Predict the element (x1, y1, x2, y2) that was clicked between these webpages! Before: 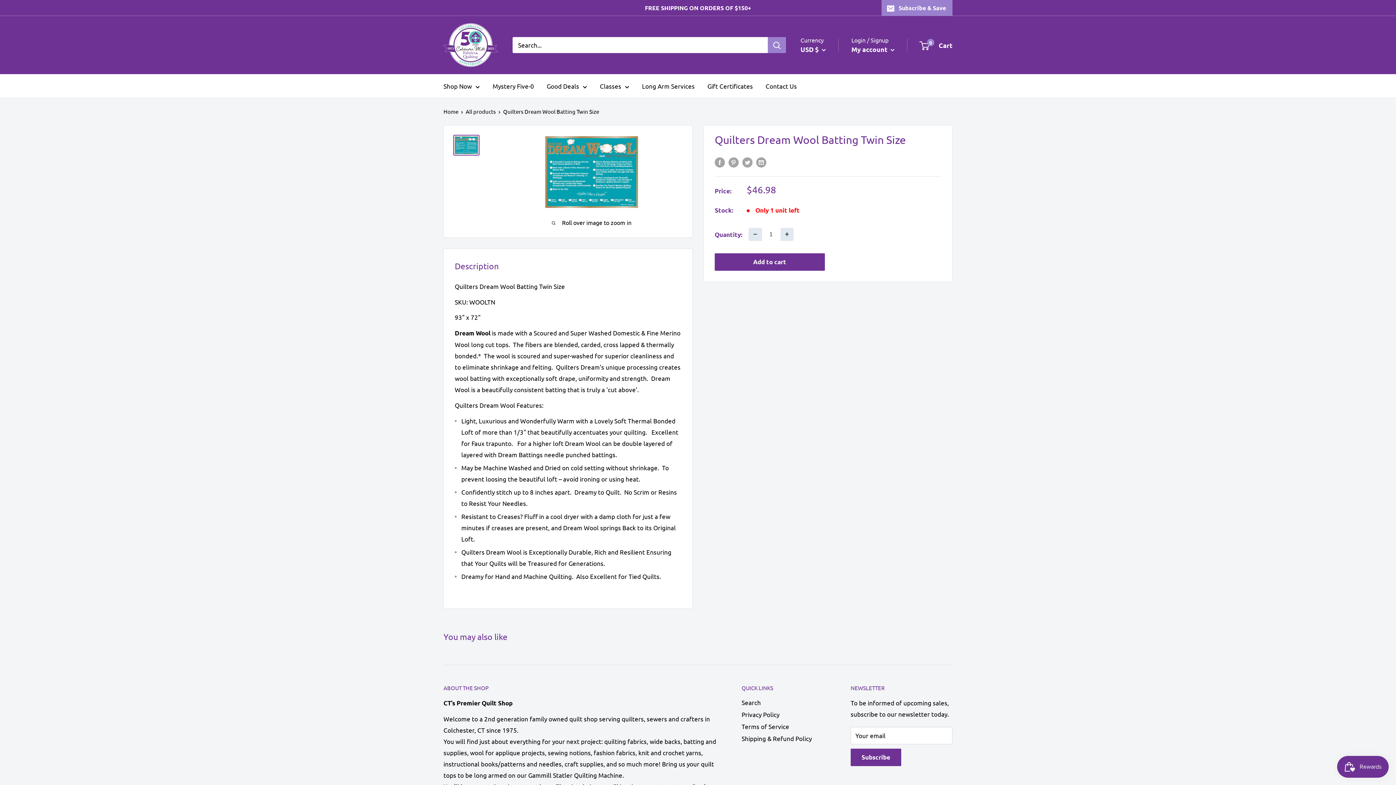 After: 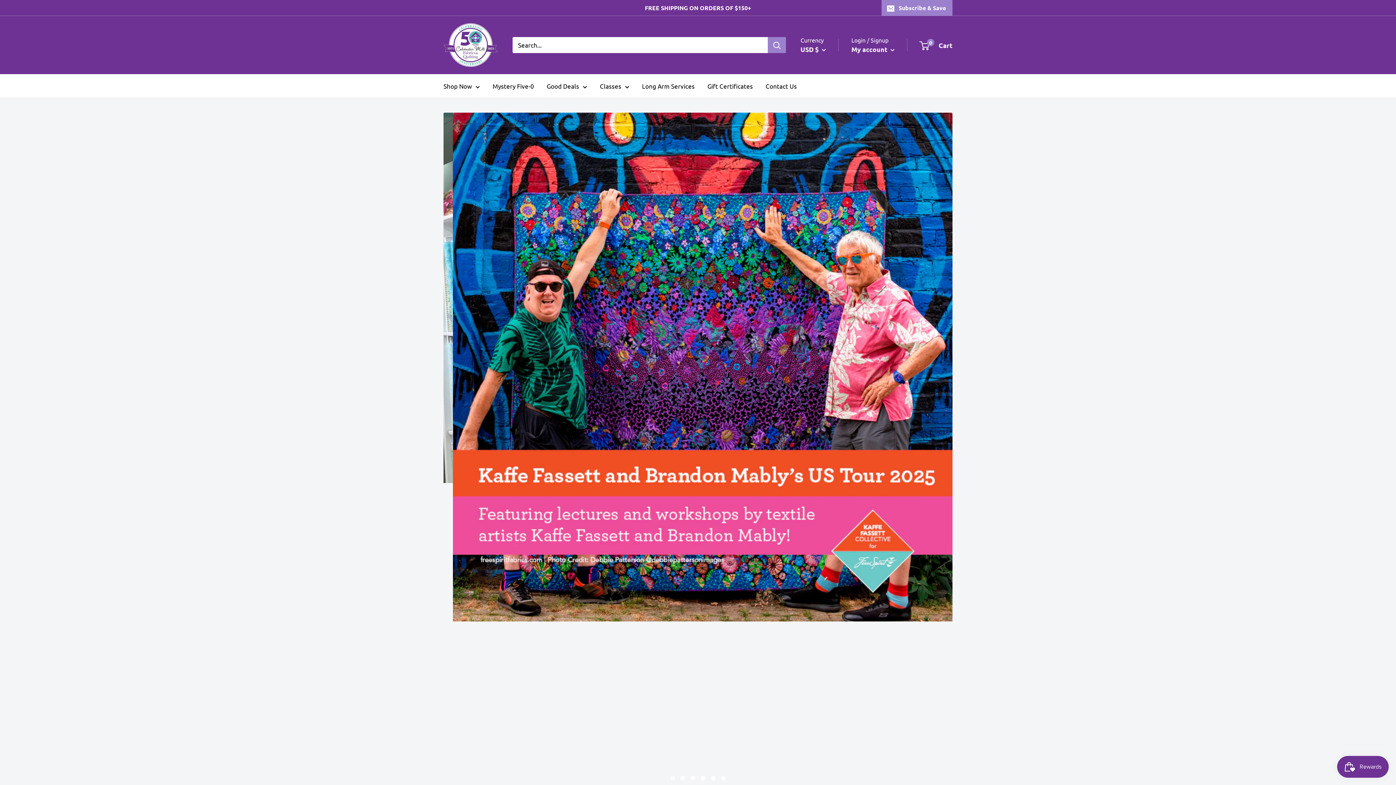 Action: bbox: (443, 23, 498, 66)